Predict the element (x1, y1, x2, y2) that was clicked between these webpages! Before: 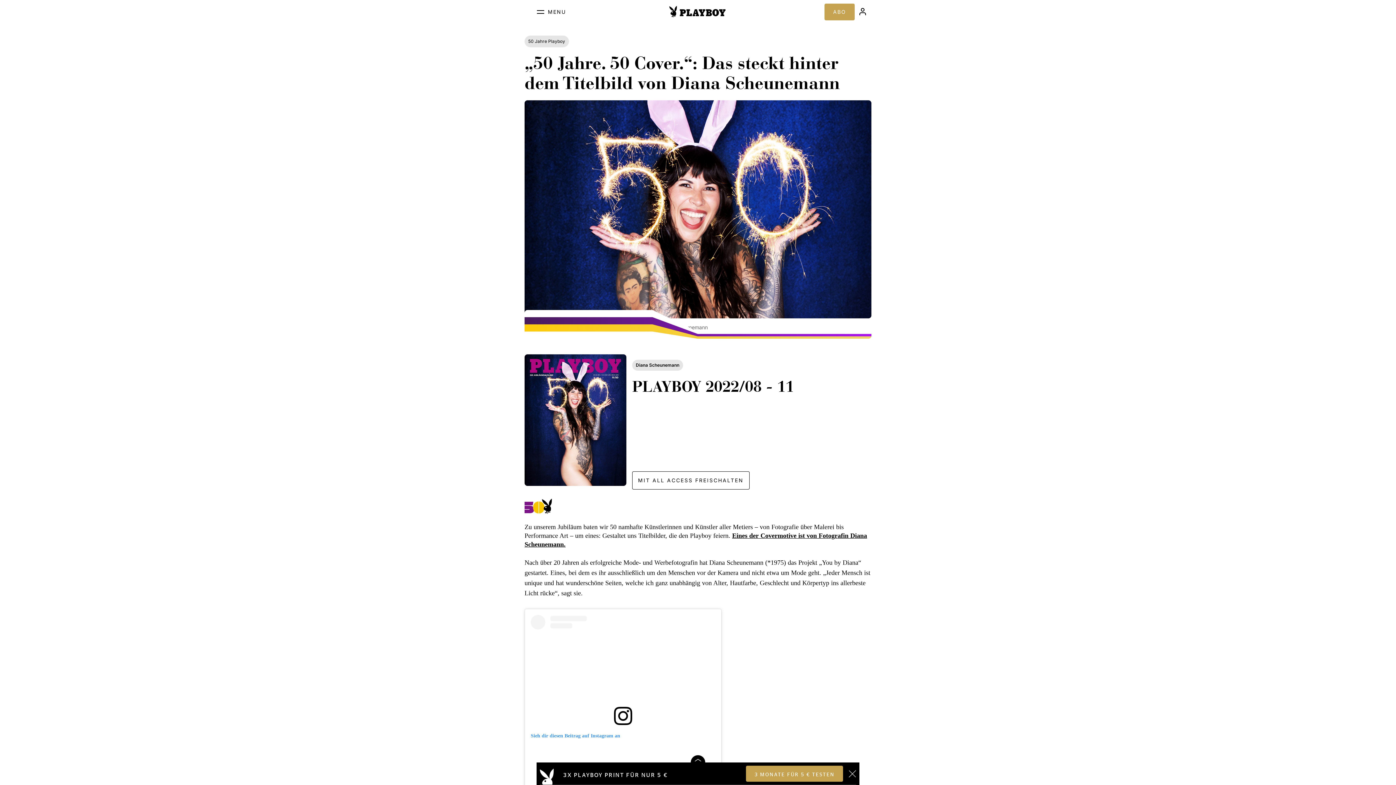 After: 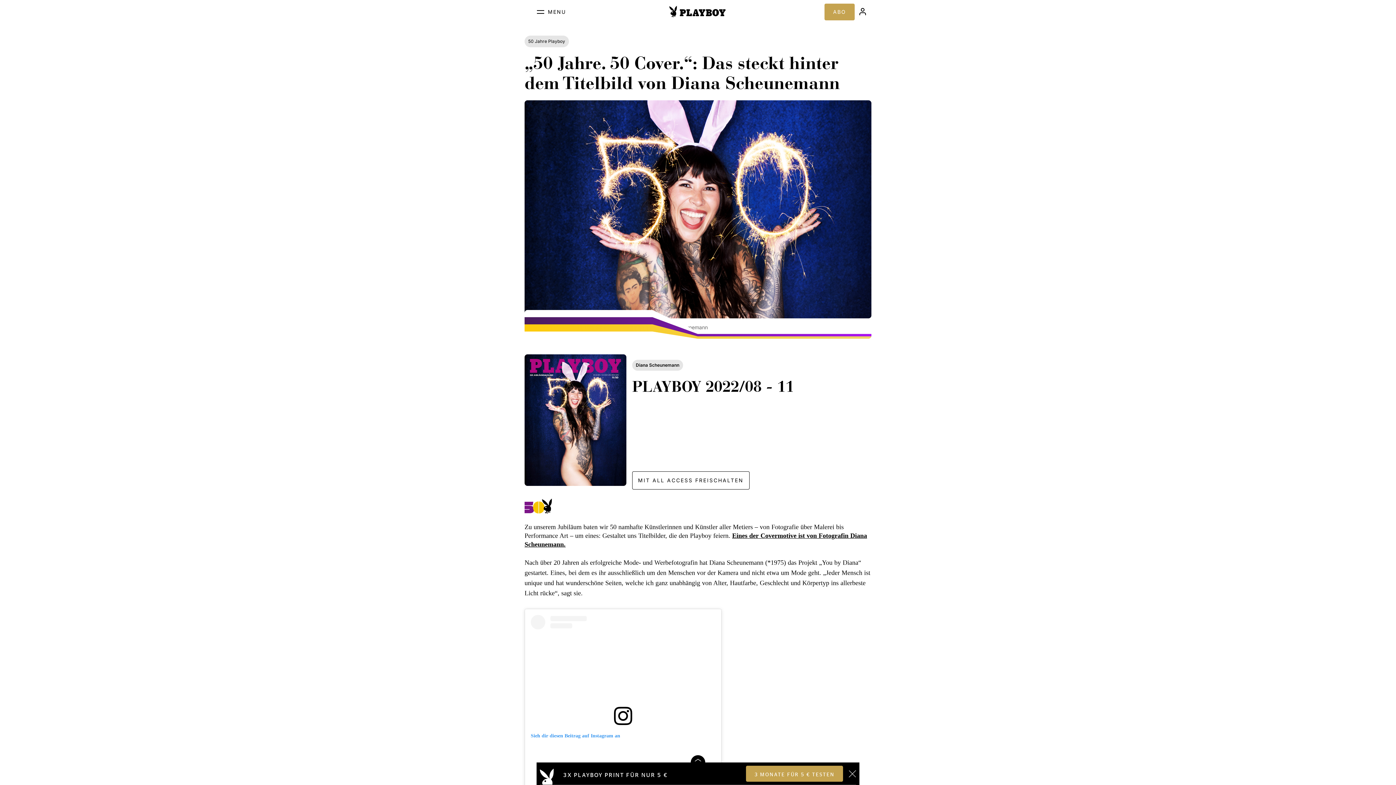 Action: bbox: (858, 7, 867, 16)